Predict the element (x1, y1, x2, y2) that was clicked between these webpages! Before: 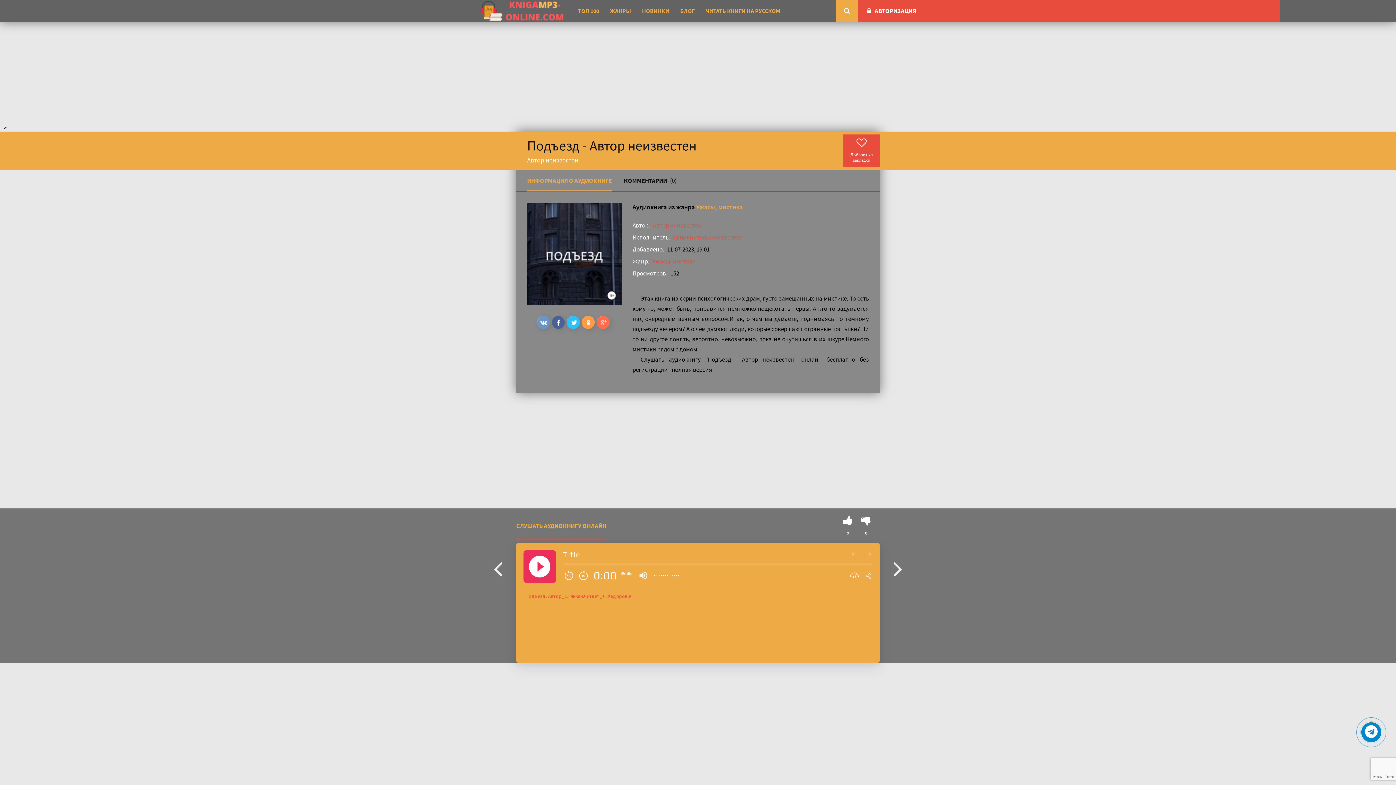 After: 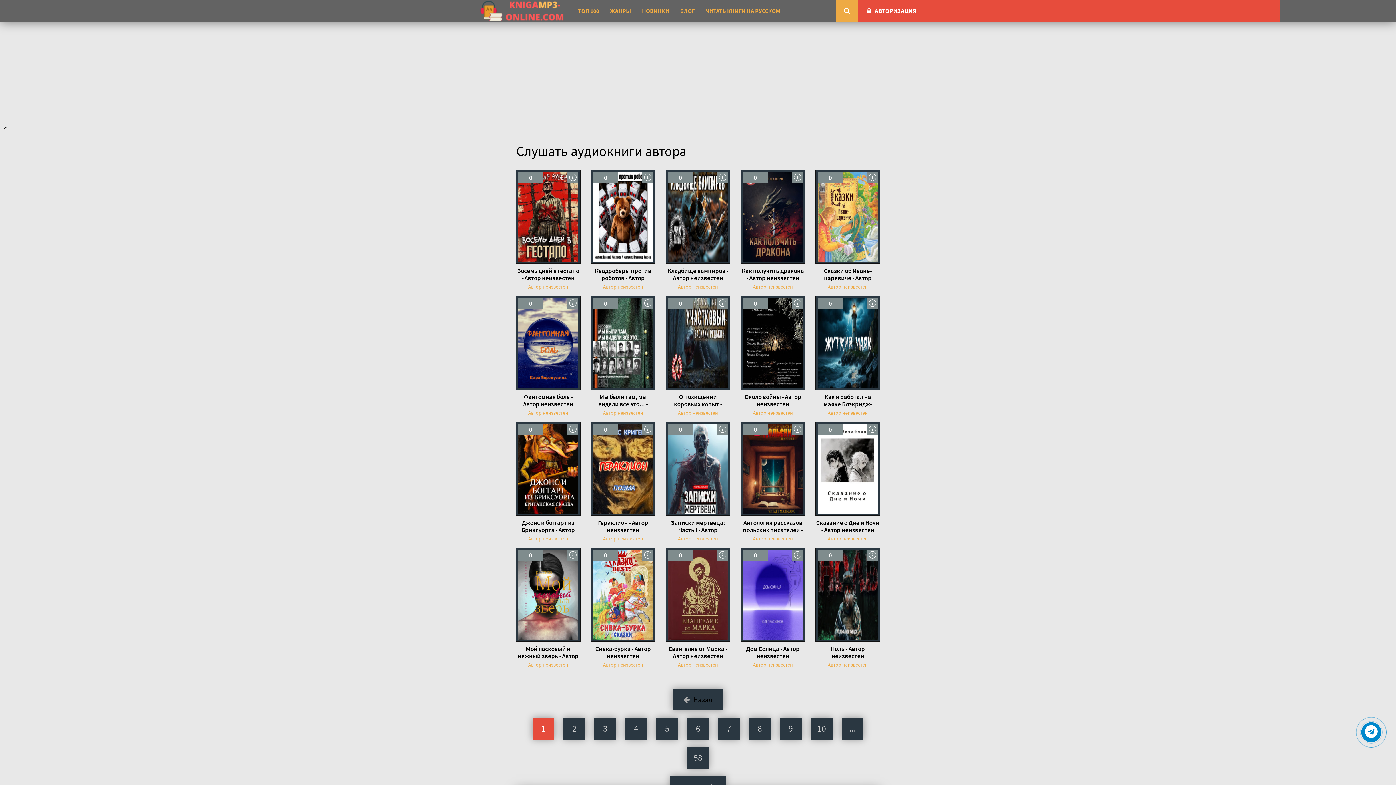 Action: label: Автор неизвестен bbox: (653, 221, 701, 229)